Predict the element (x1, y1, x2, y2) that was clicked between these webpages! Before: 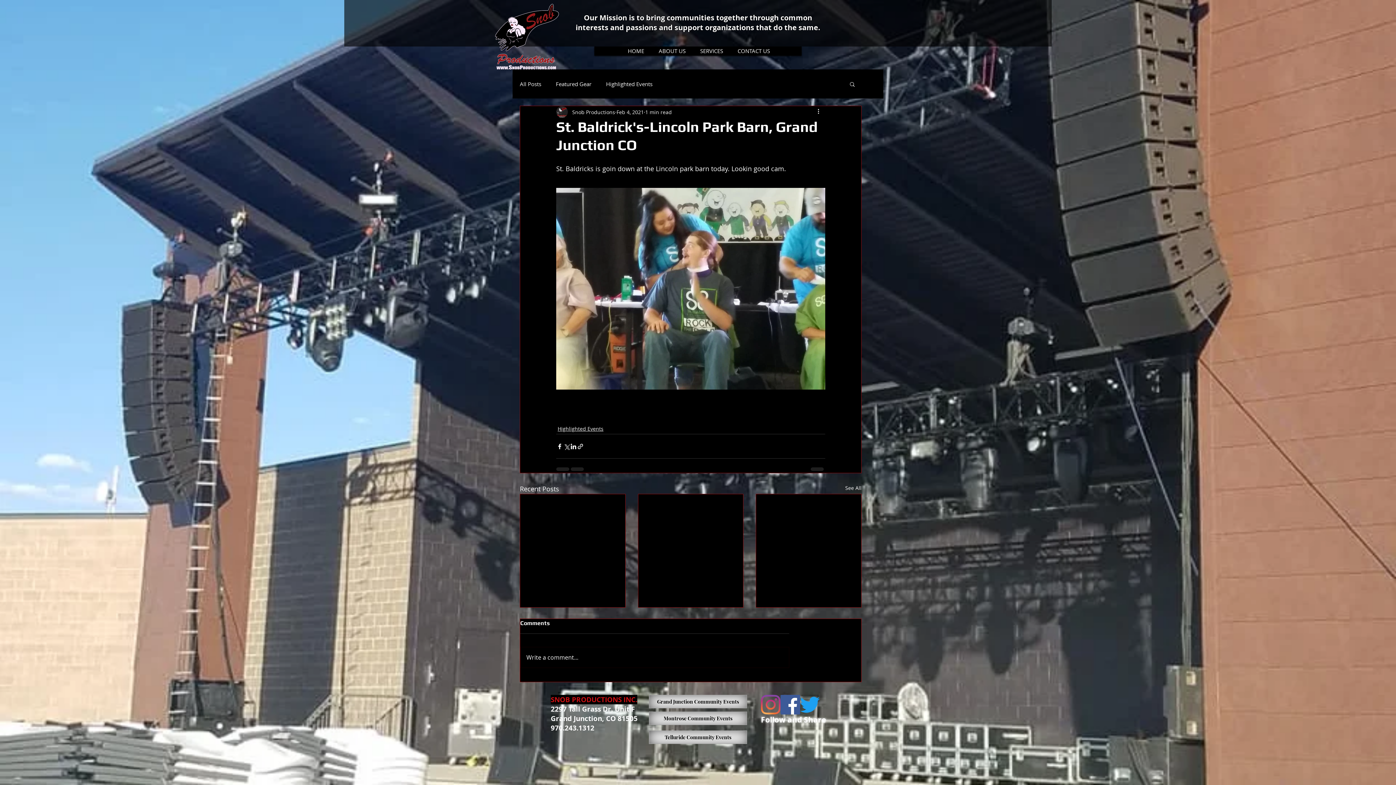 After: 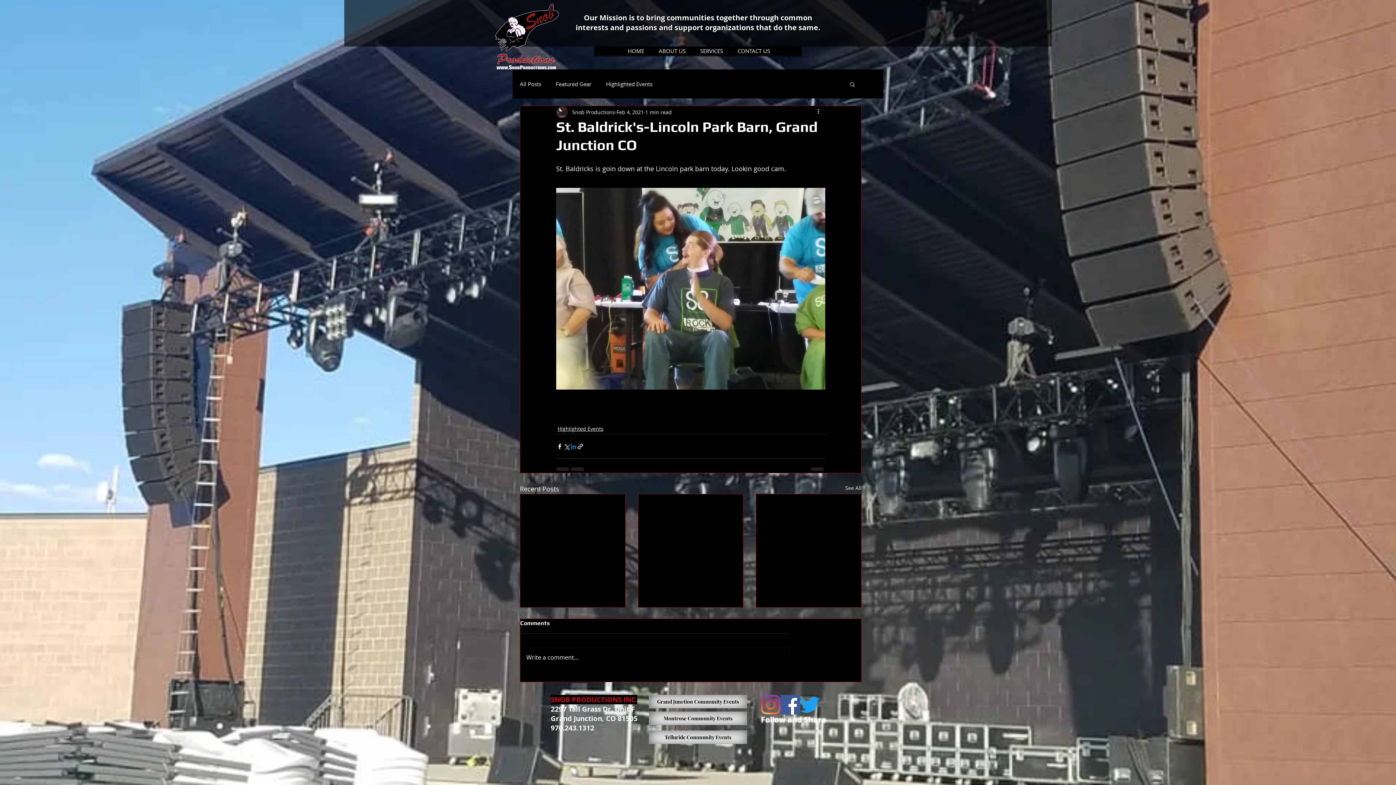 Action: label: Share via LinkedIn bbox: (570, 443, 577, 450)